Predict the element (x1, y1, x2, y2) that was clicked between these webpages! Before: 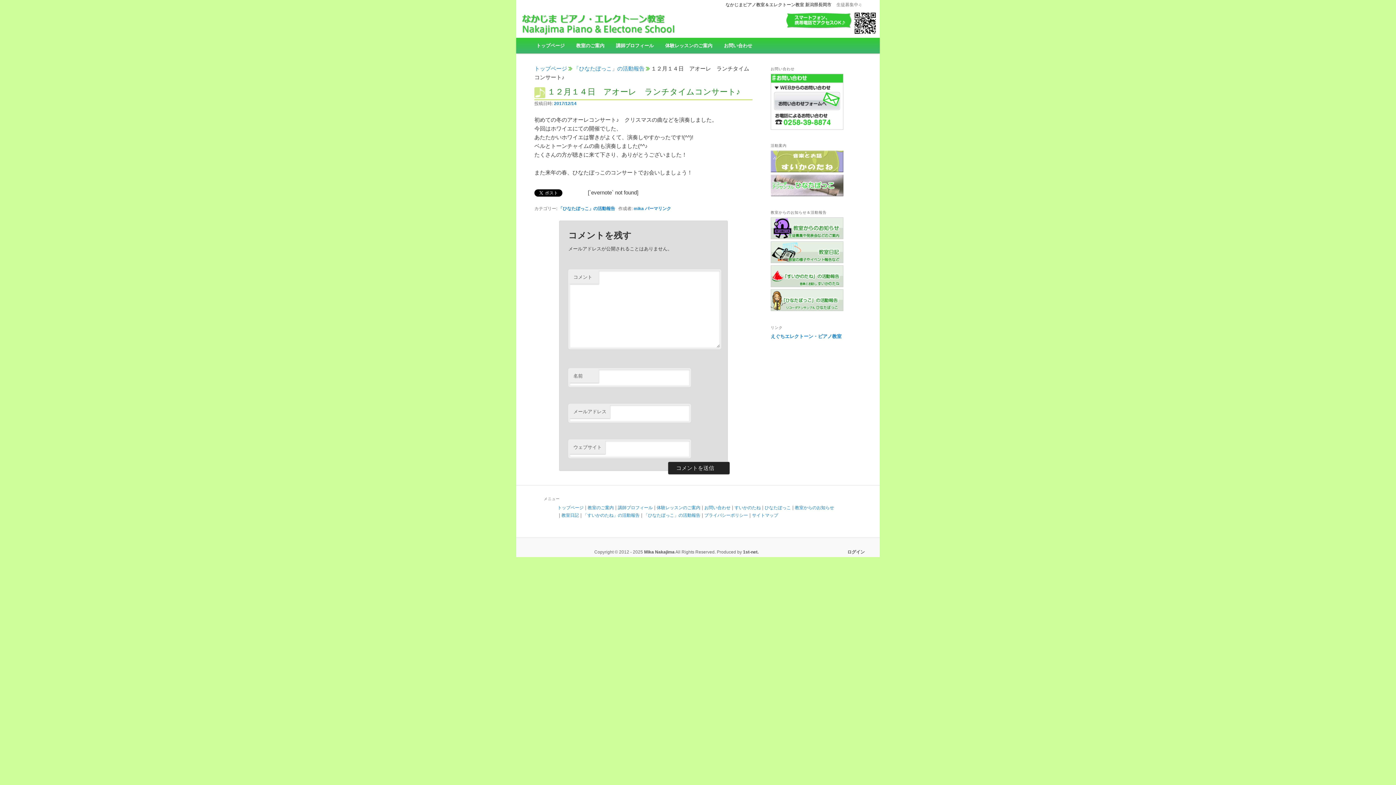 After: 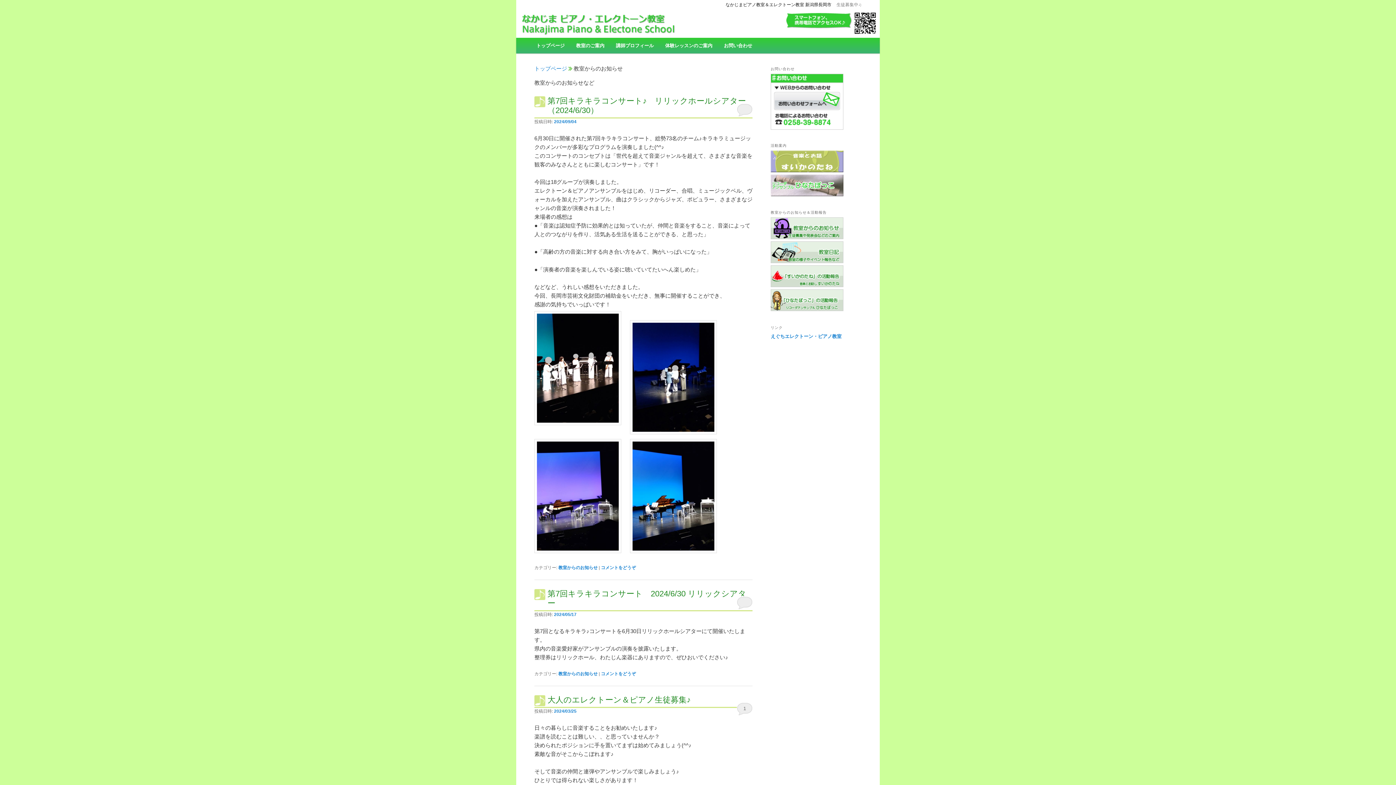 Action: label: 教室からのお知らせ bbox: (795, 505, 834, 510)